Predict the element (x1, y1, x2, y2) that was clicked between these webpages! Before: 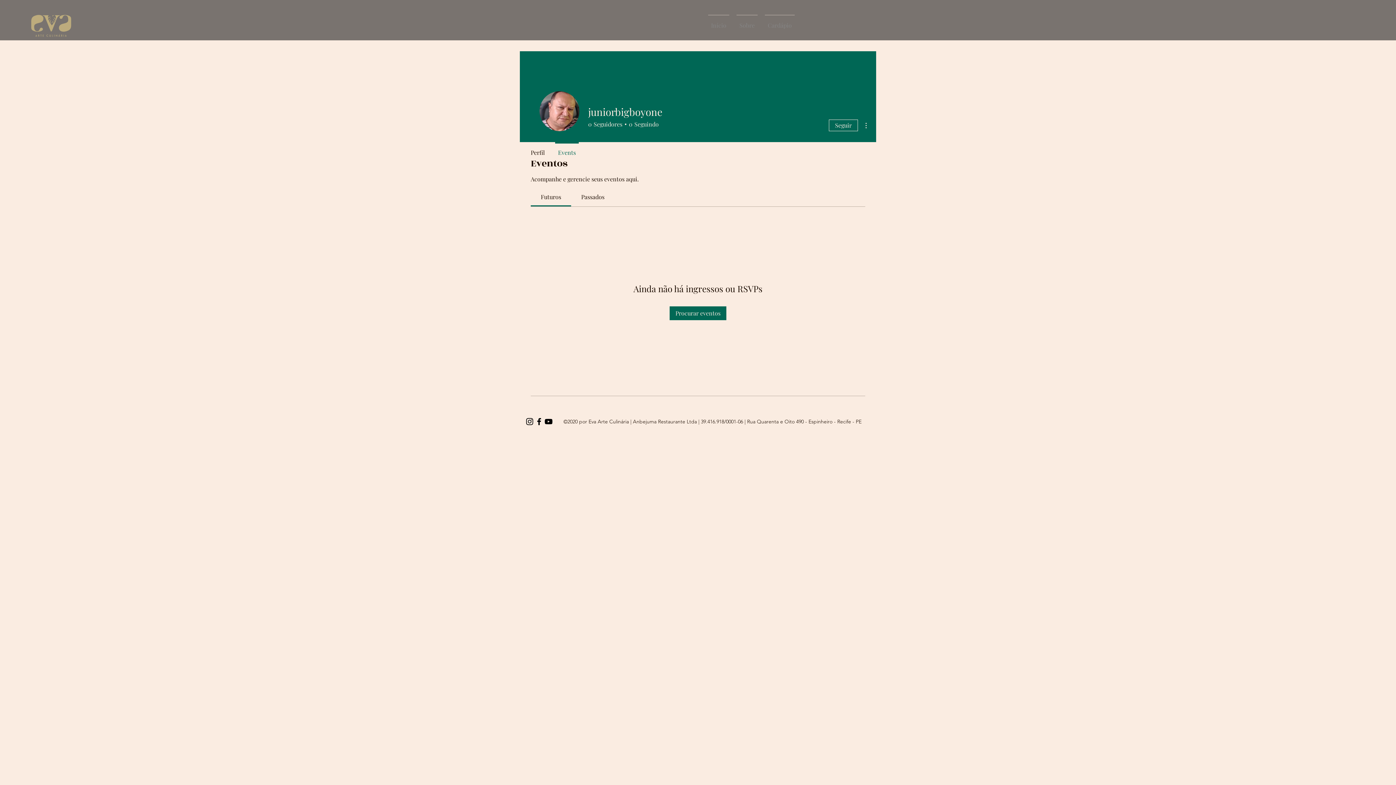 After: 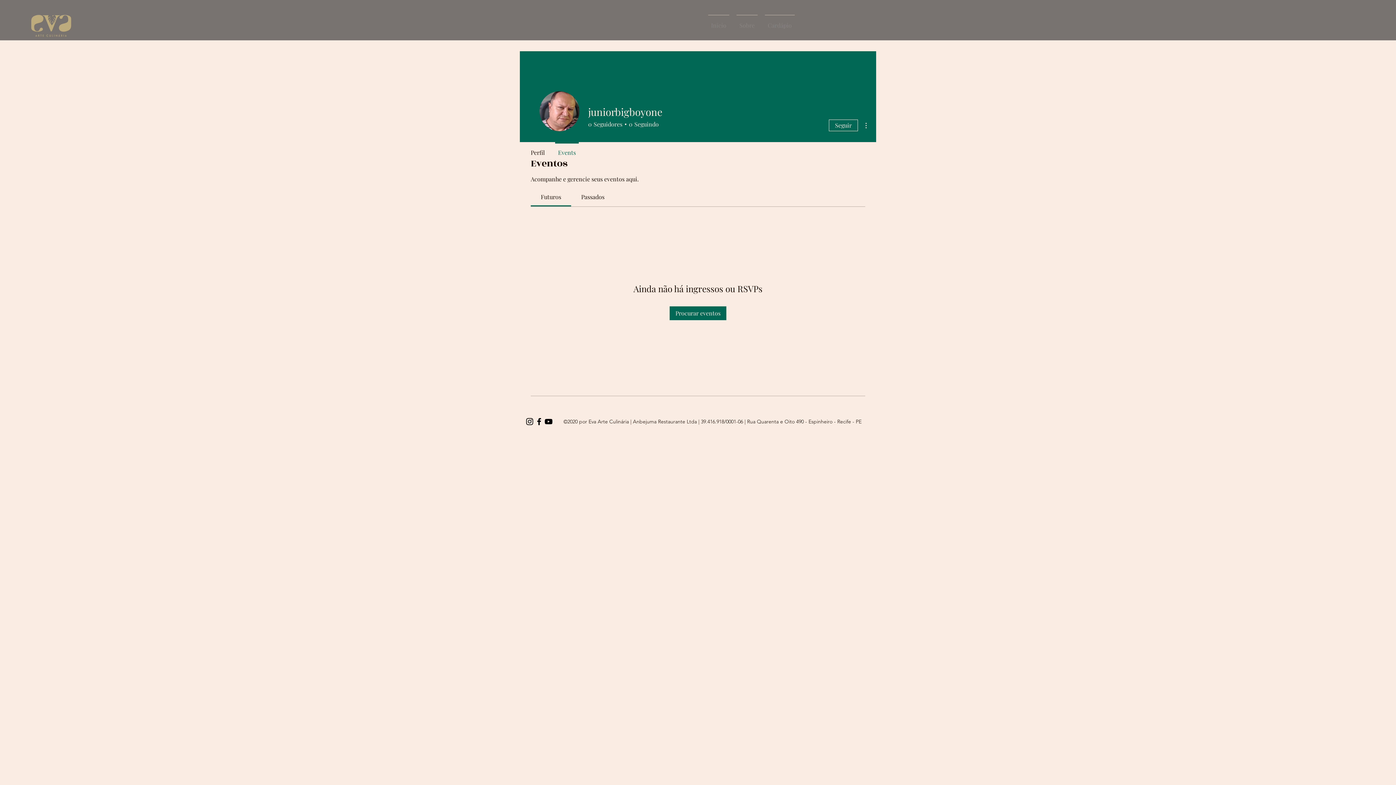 Action: label: Futuros bbox: (540, 193, 561, 200)